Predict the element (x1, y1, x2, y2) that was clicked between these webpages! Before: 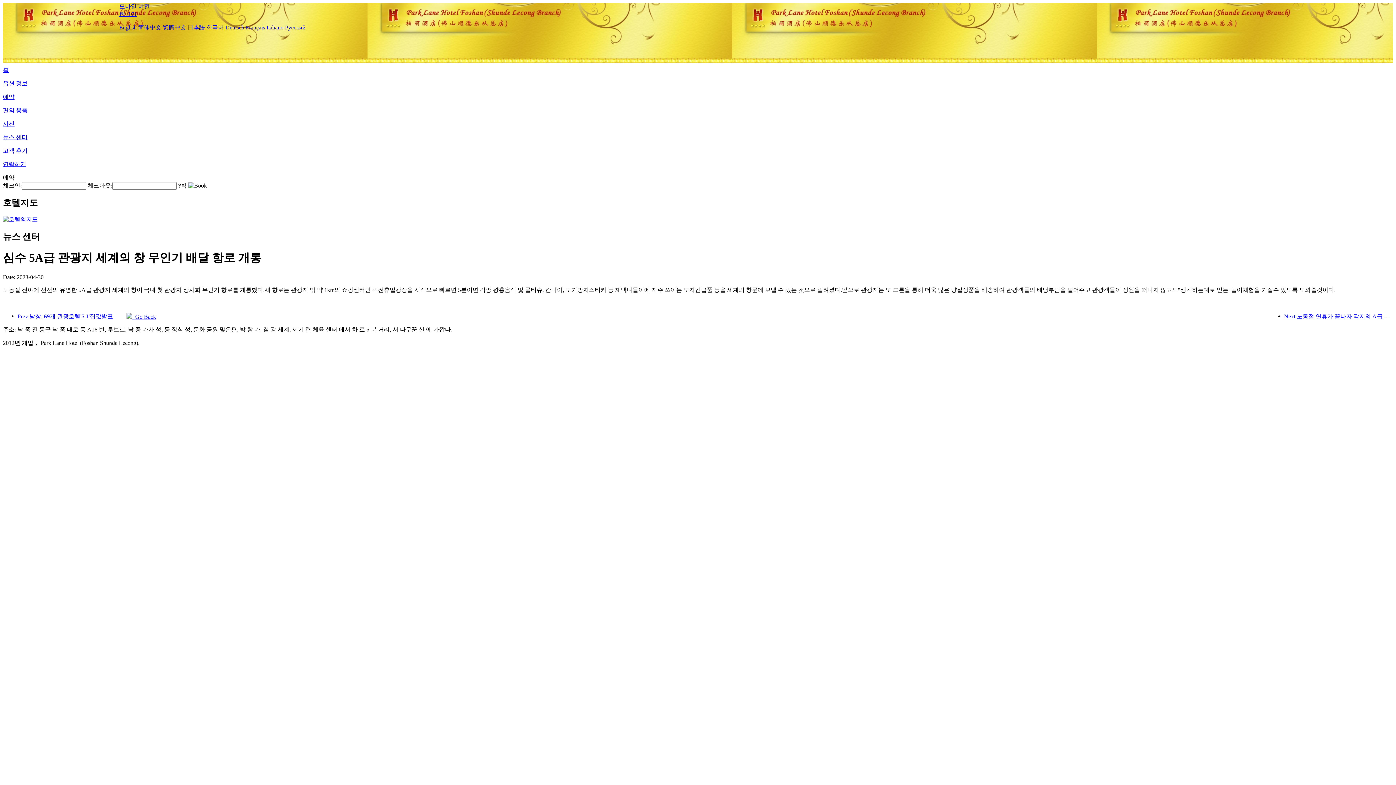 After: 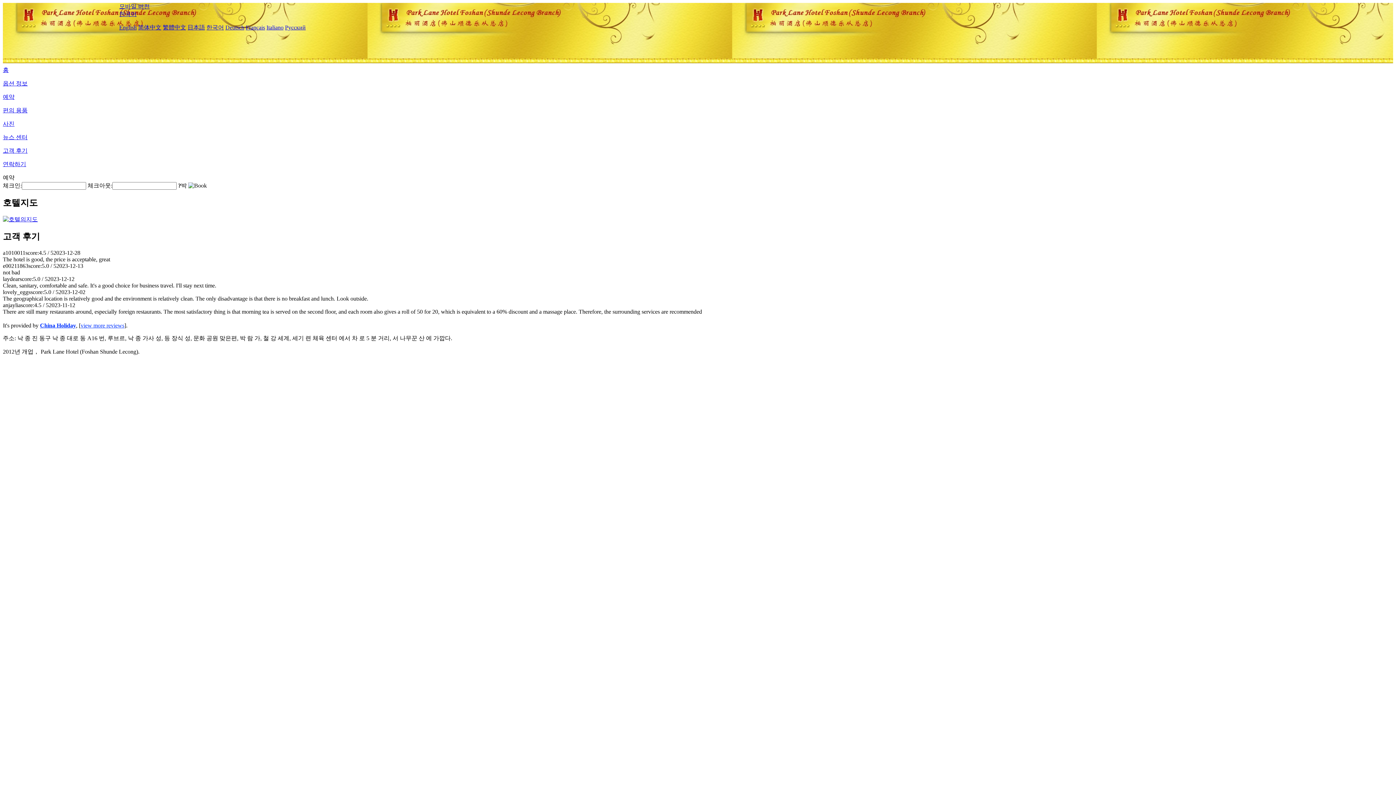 Action: bbox: (2, 147, 27, 153) label: 고객 후기